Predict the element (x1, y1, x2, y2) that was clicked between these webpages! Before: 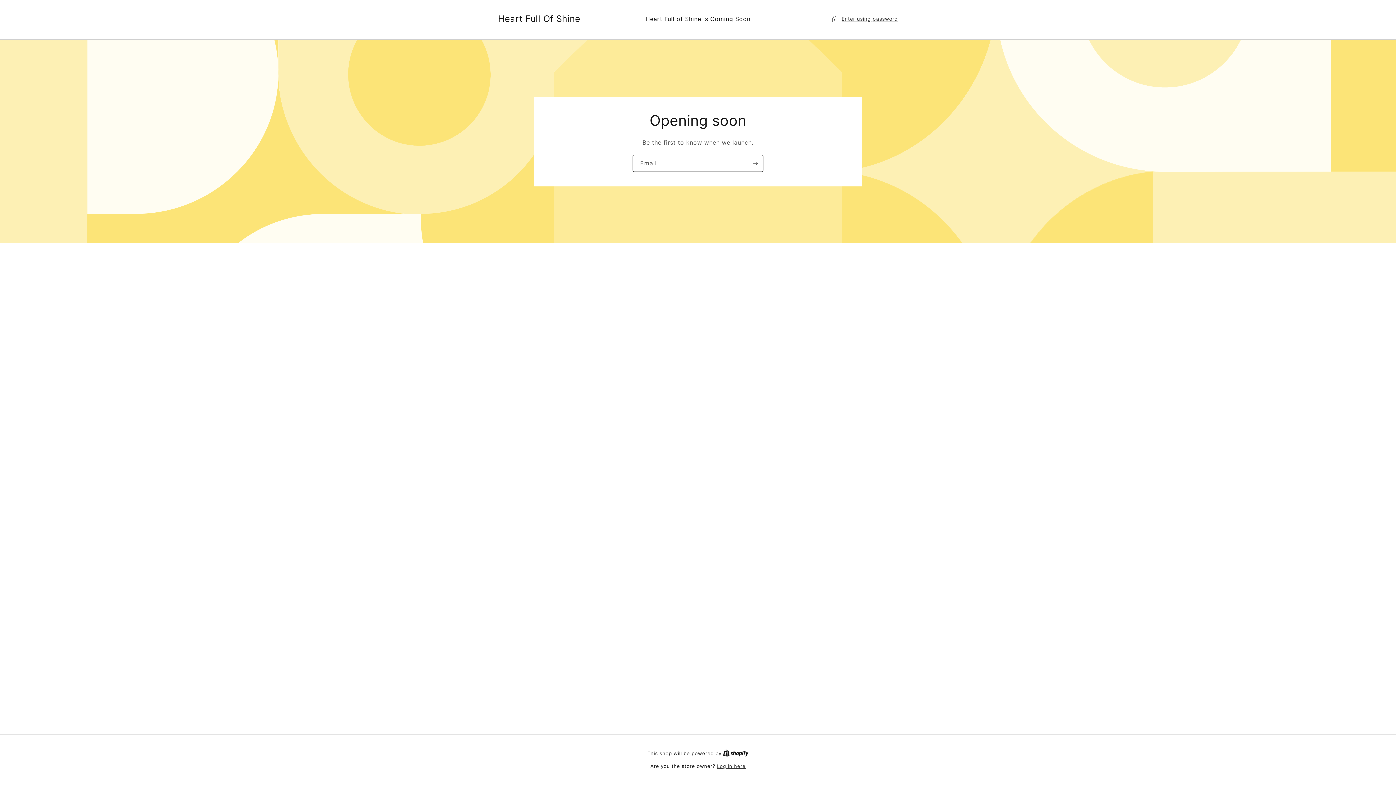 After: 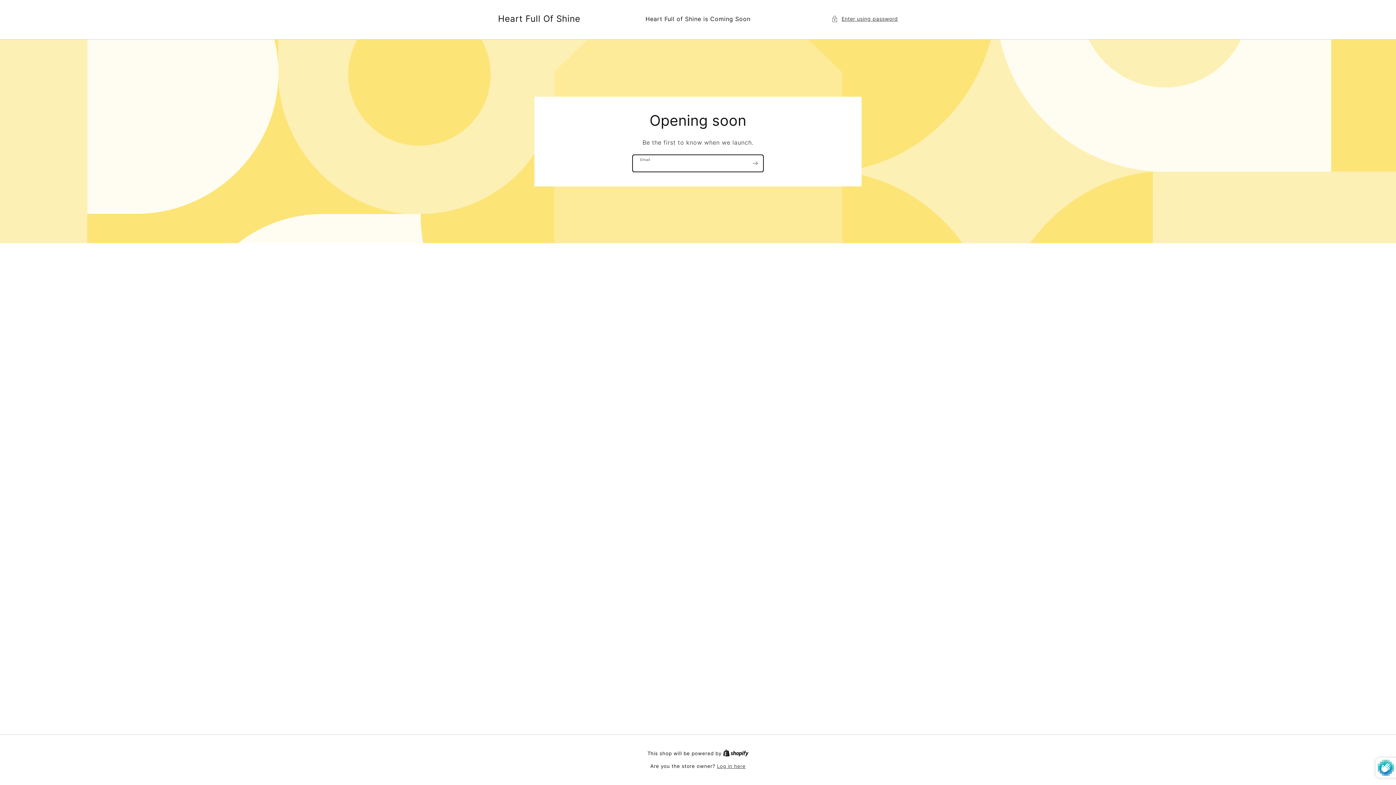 Action: bbox: (747, 154, 763, 171) label: Subscribe